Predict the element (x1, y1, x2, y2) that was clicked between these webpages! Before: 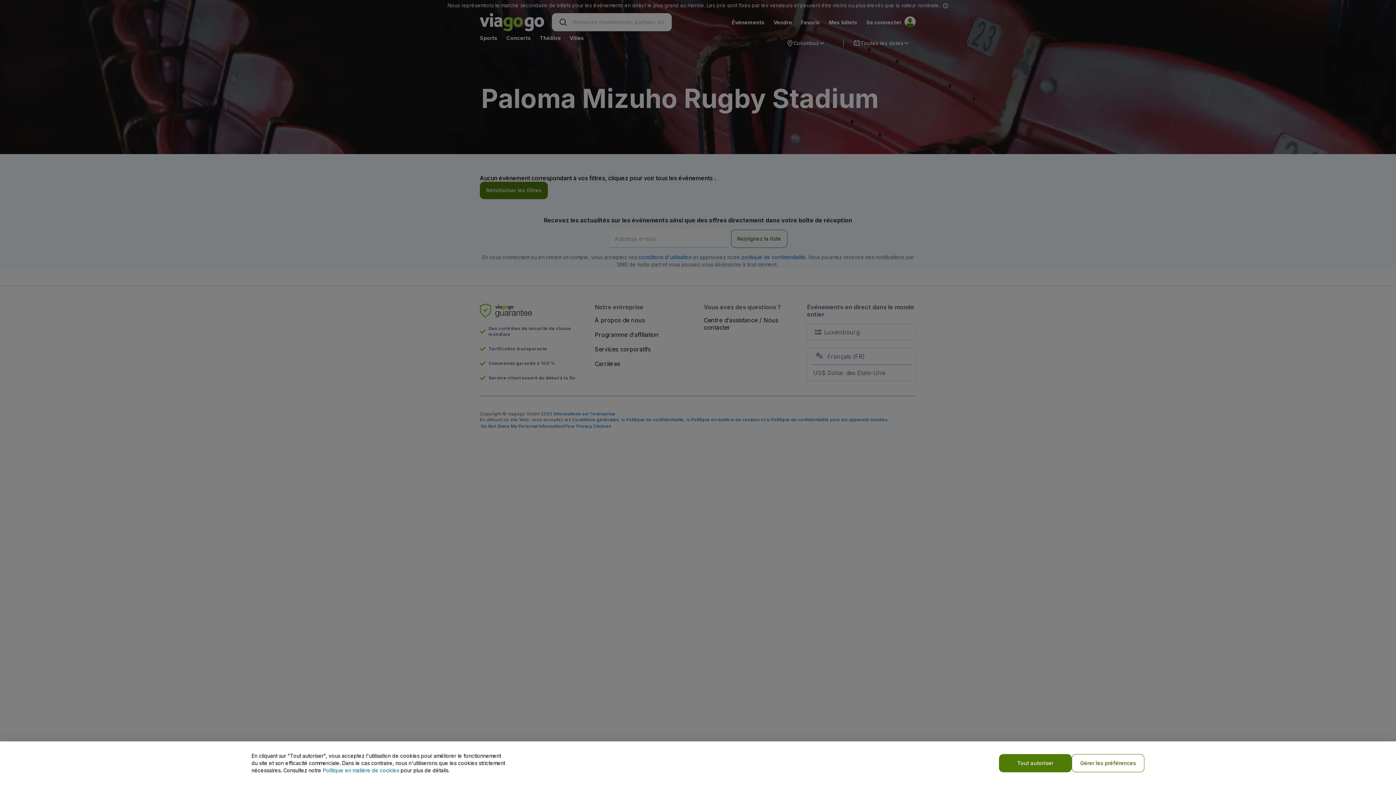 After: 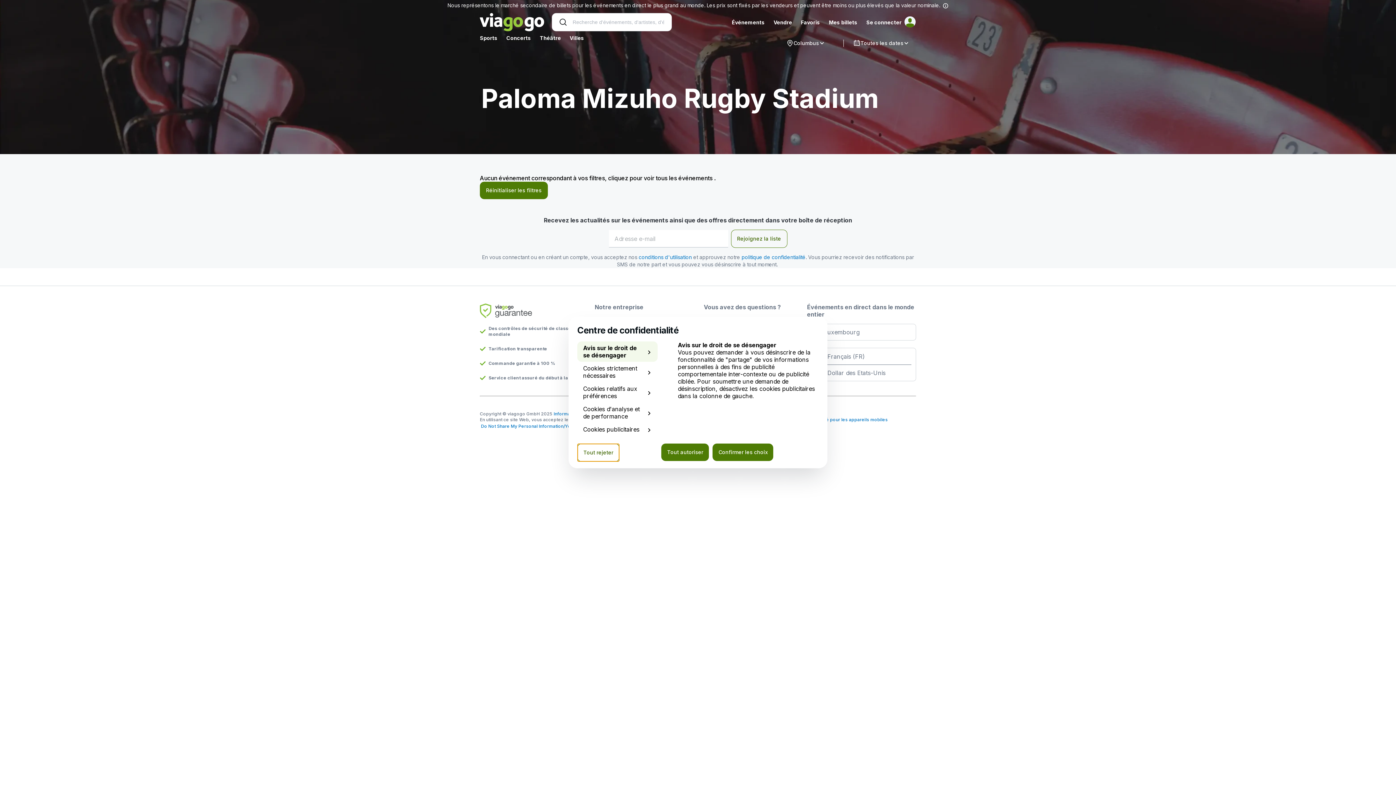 Action: label: Gérer les préférences bbox: (1072, 754, 1144, 772)